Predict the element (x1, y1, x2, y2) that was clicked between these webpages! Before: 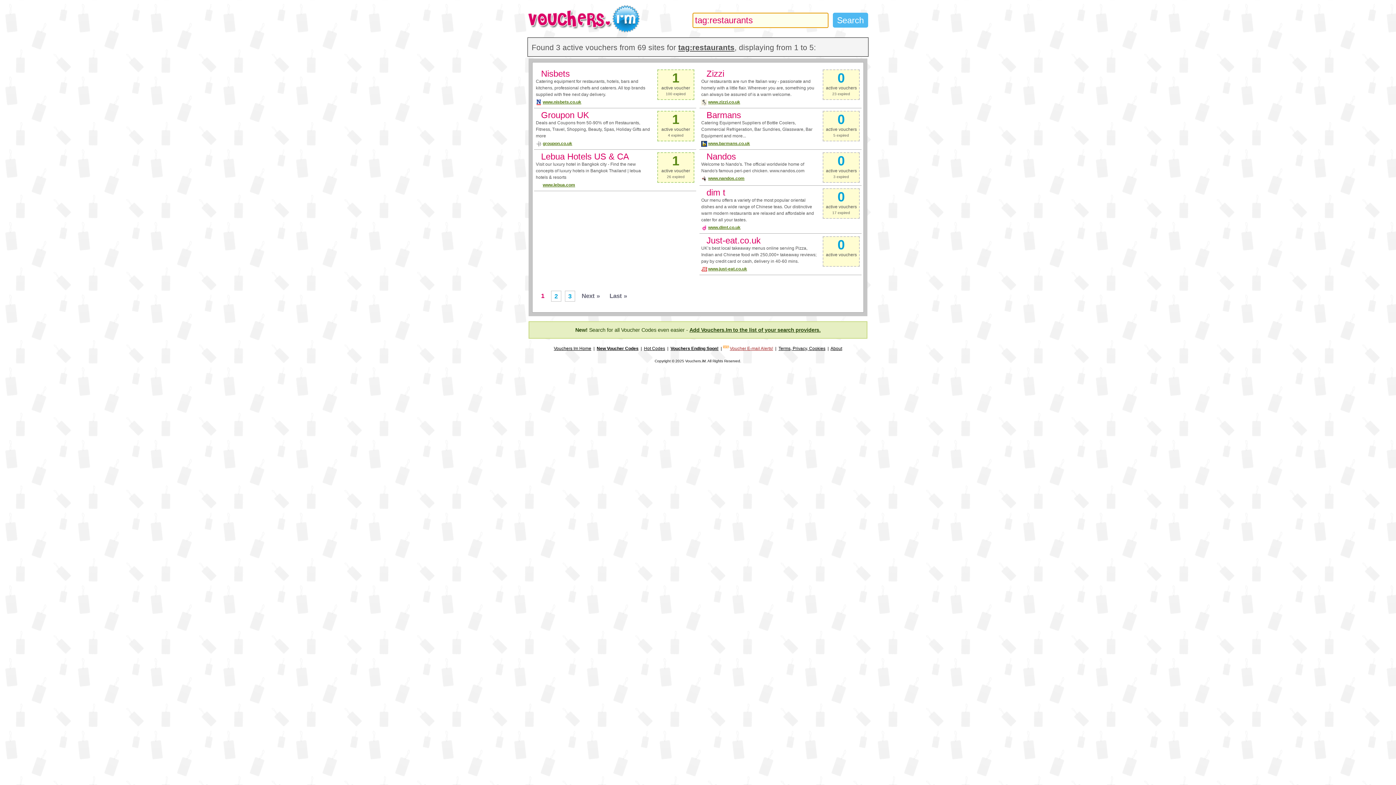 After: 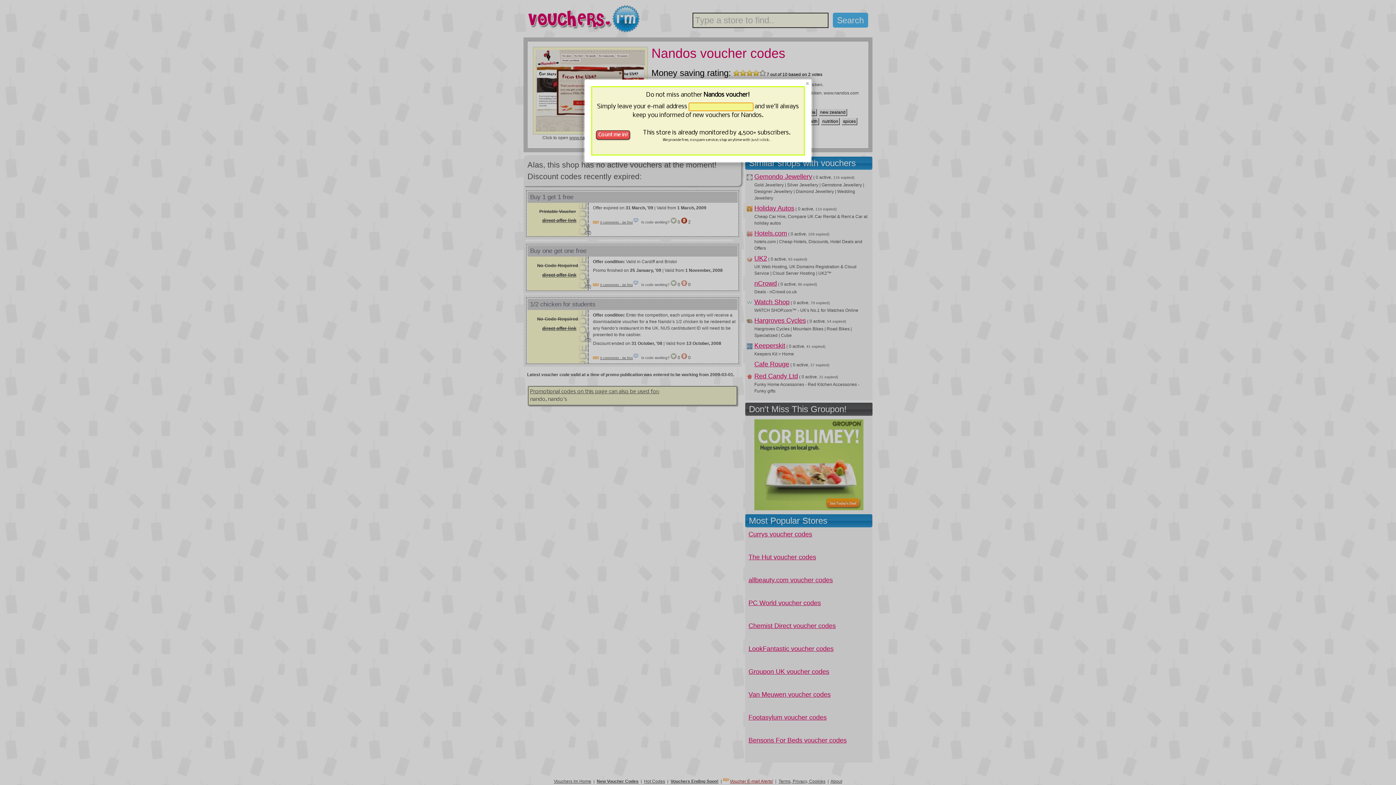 Action: label: 0 bbox: (826, 154, 856, 167)